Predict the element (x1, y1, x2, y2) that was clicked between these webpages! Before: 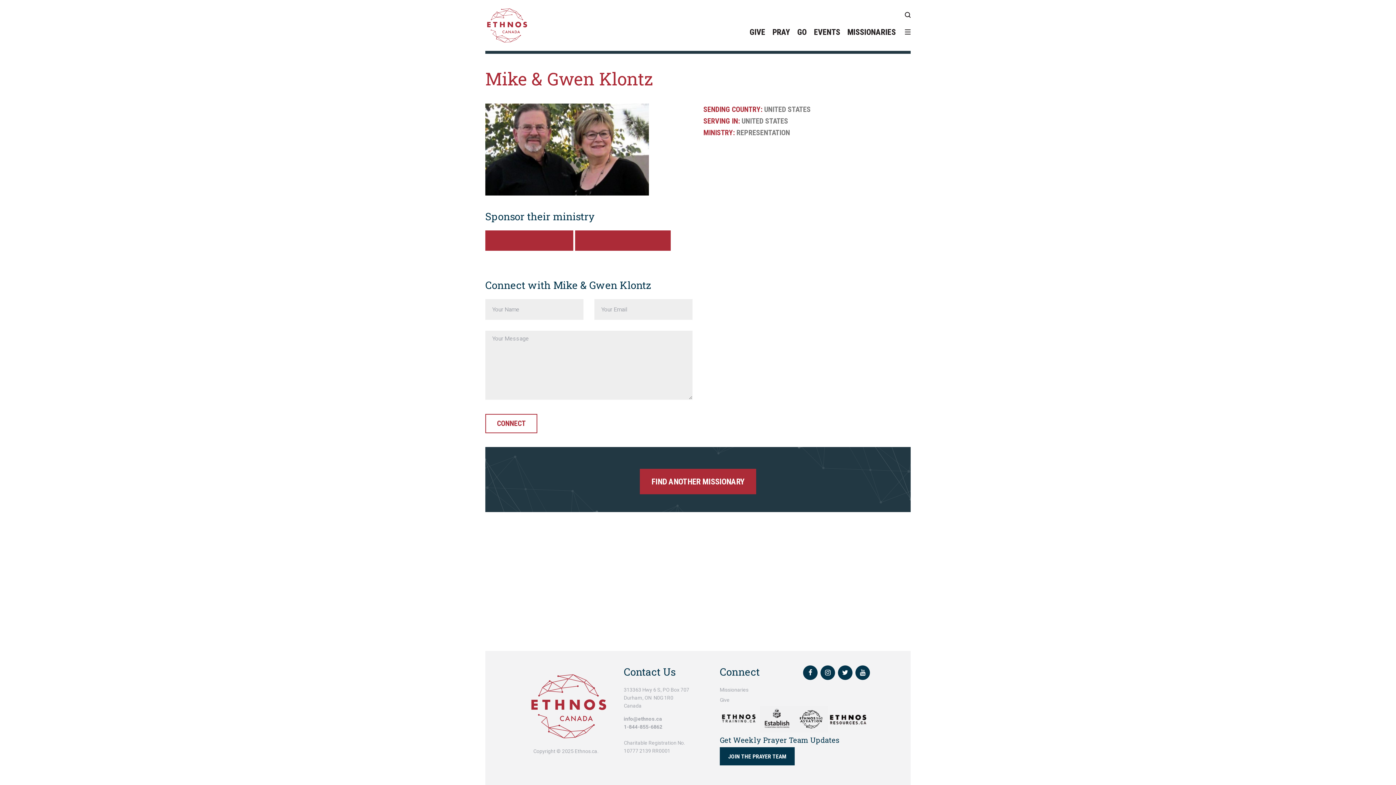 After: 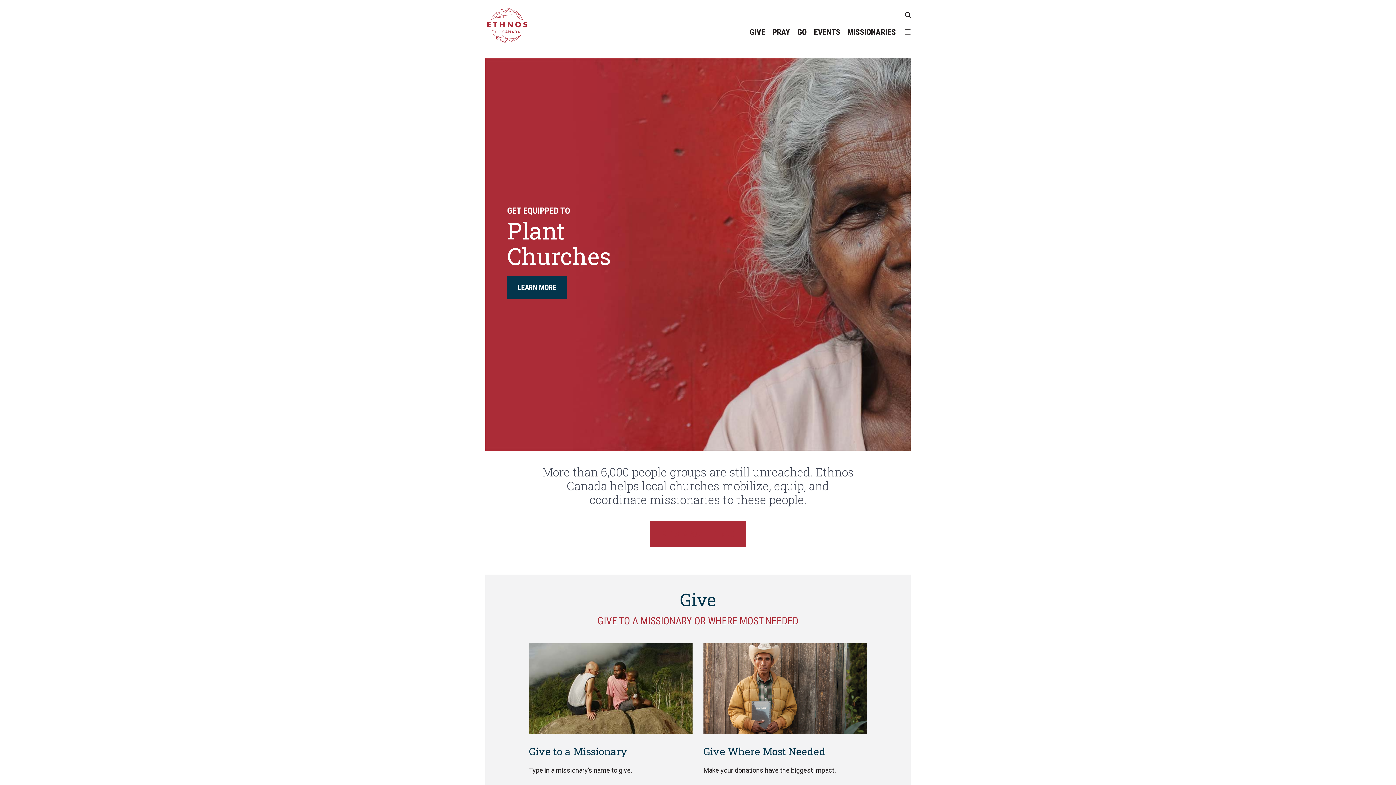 Action: bbox: (485, 3, 529, 47)